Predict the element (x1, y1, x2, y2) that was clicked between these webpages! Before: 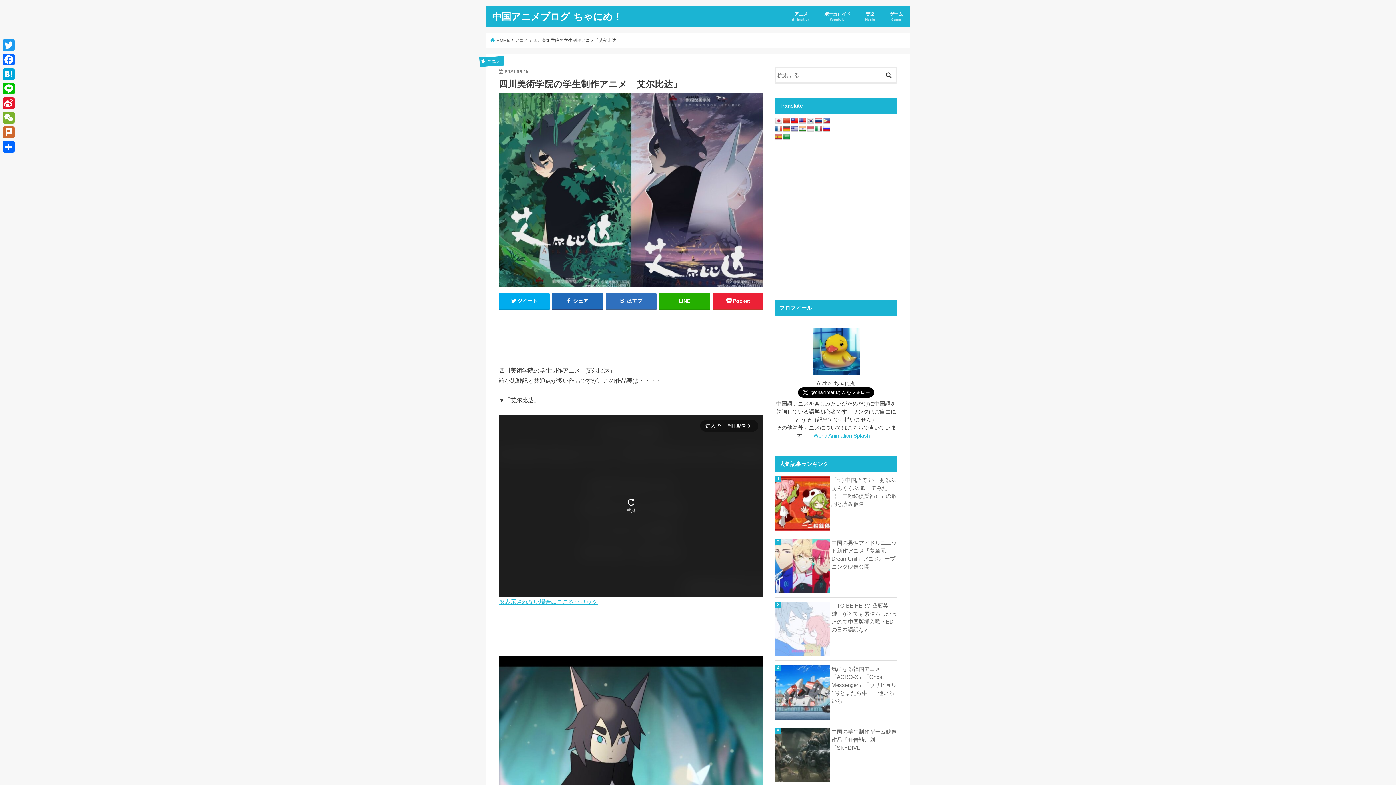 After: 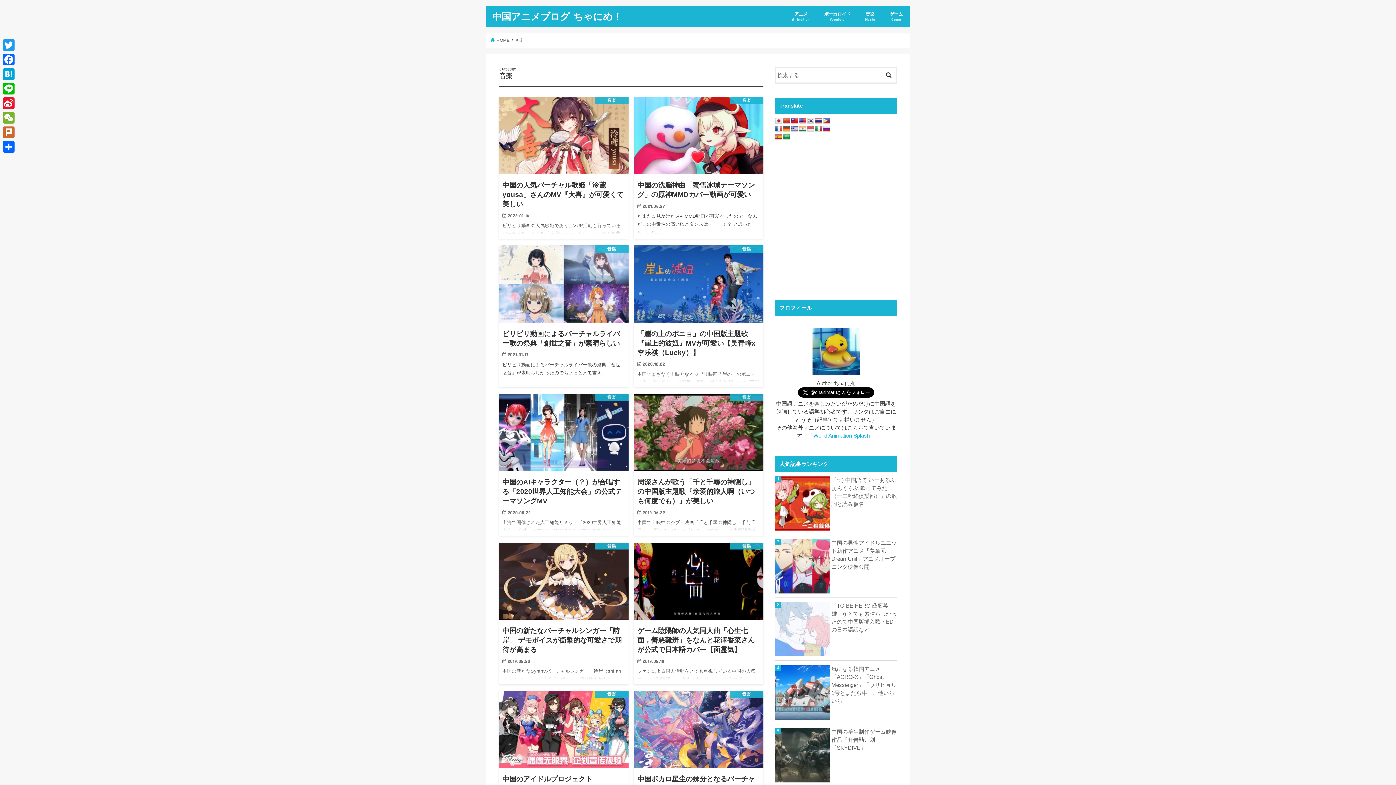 Action: bbox: (857, 5, 882, 26) label: 音楽
Music